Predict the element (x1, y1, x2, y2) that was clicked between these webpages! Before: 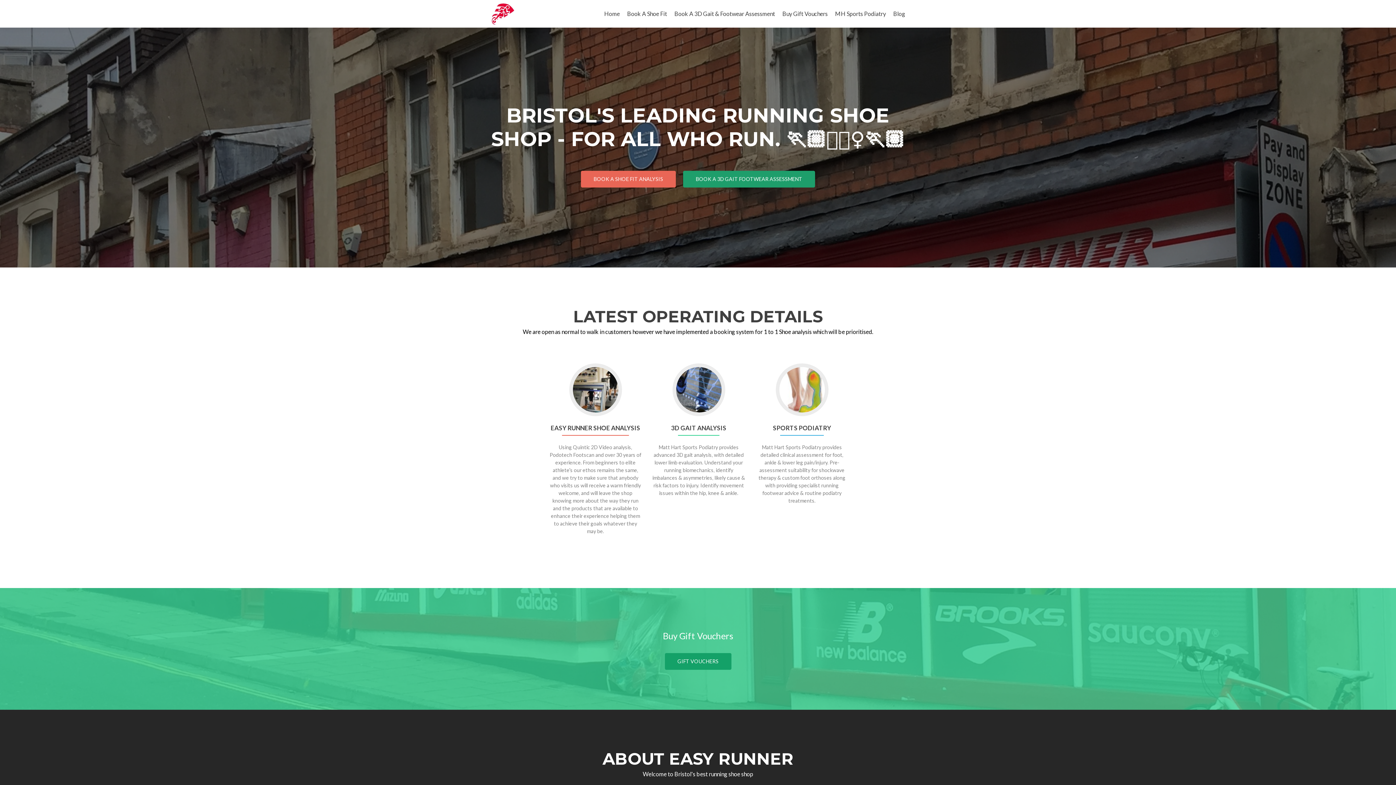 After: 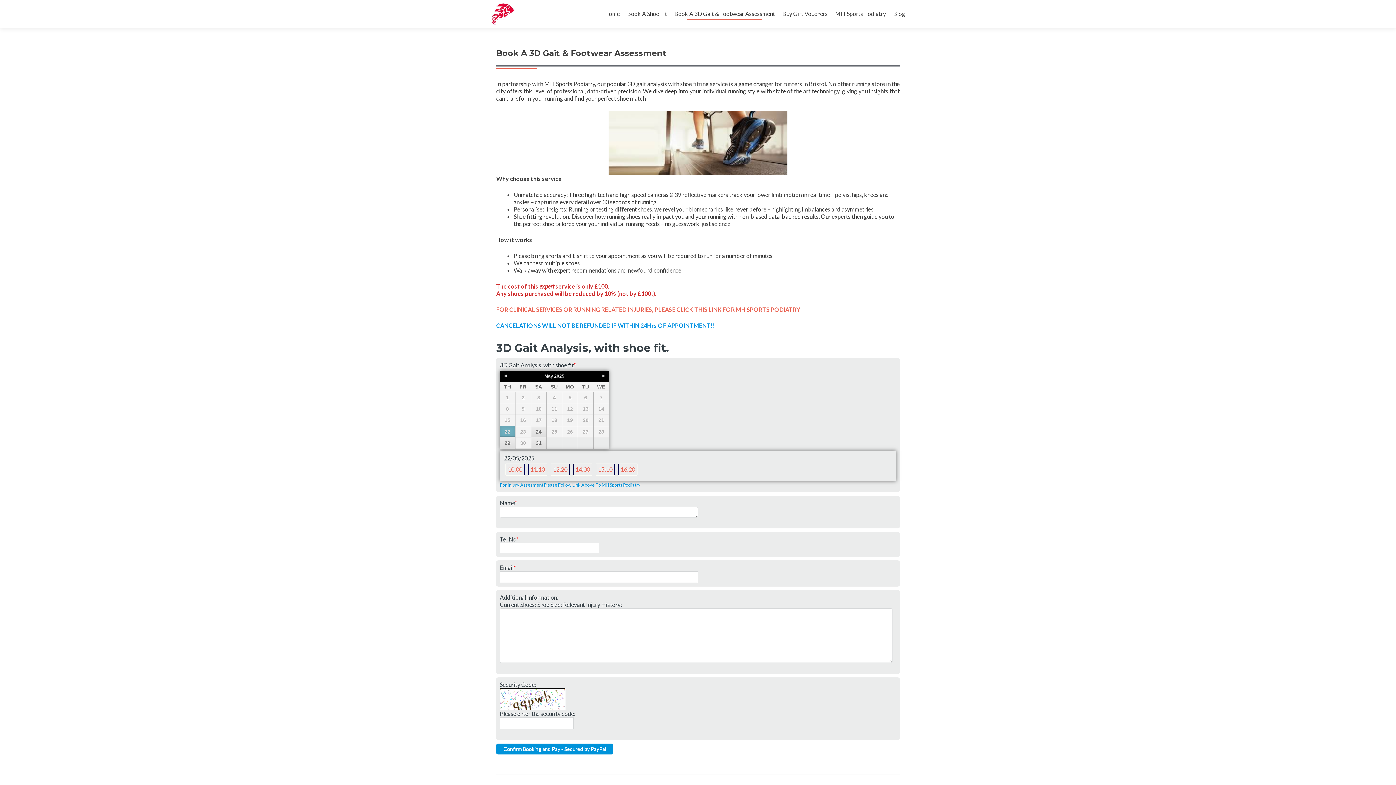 Action: bbox: (674, 7, 775, 20) label: Book A 3D Gait & Footwear Assessment